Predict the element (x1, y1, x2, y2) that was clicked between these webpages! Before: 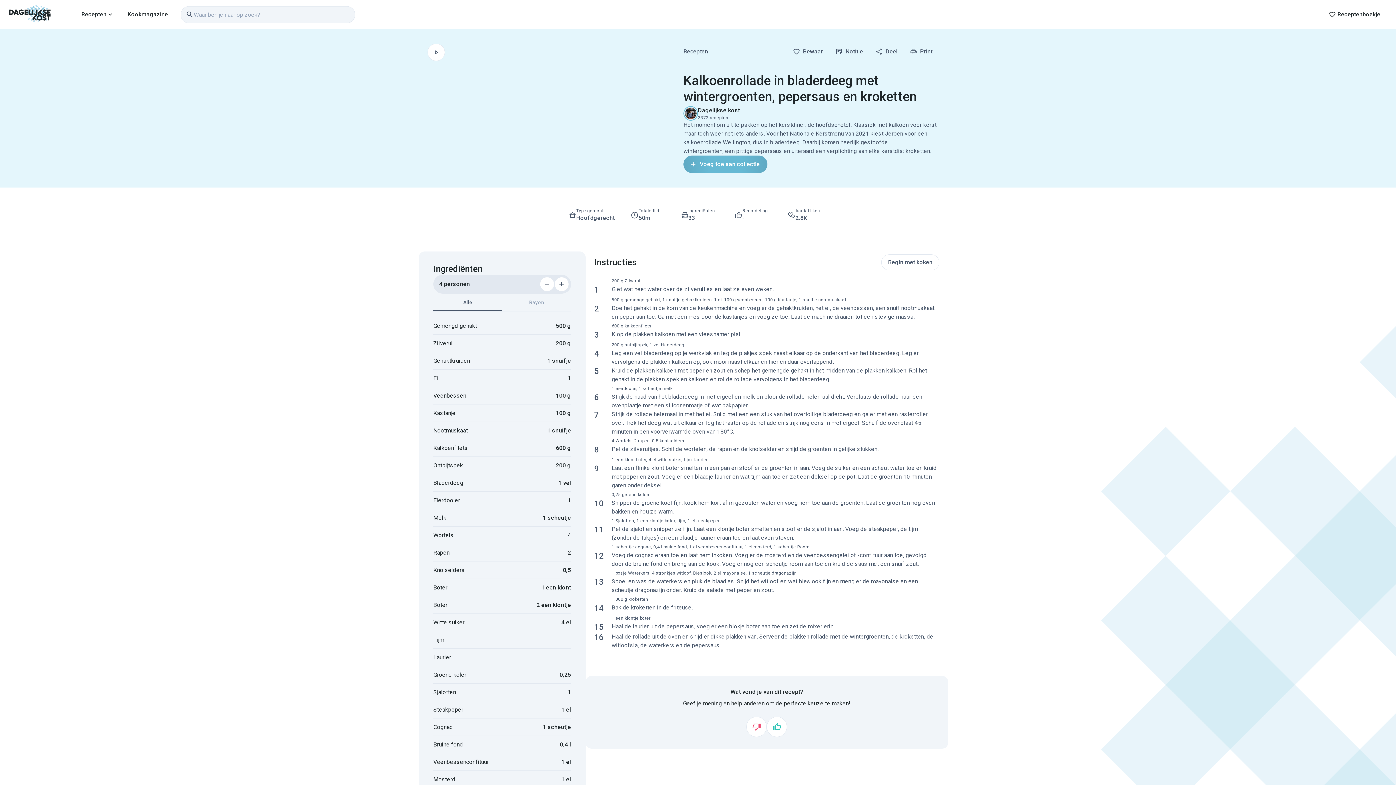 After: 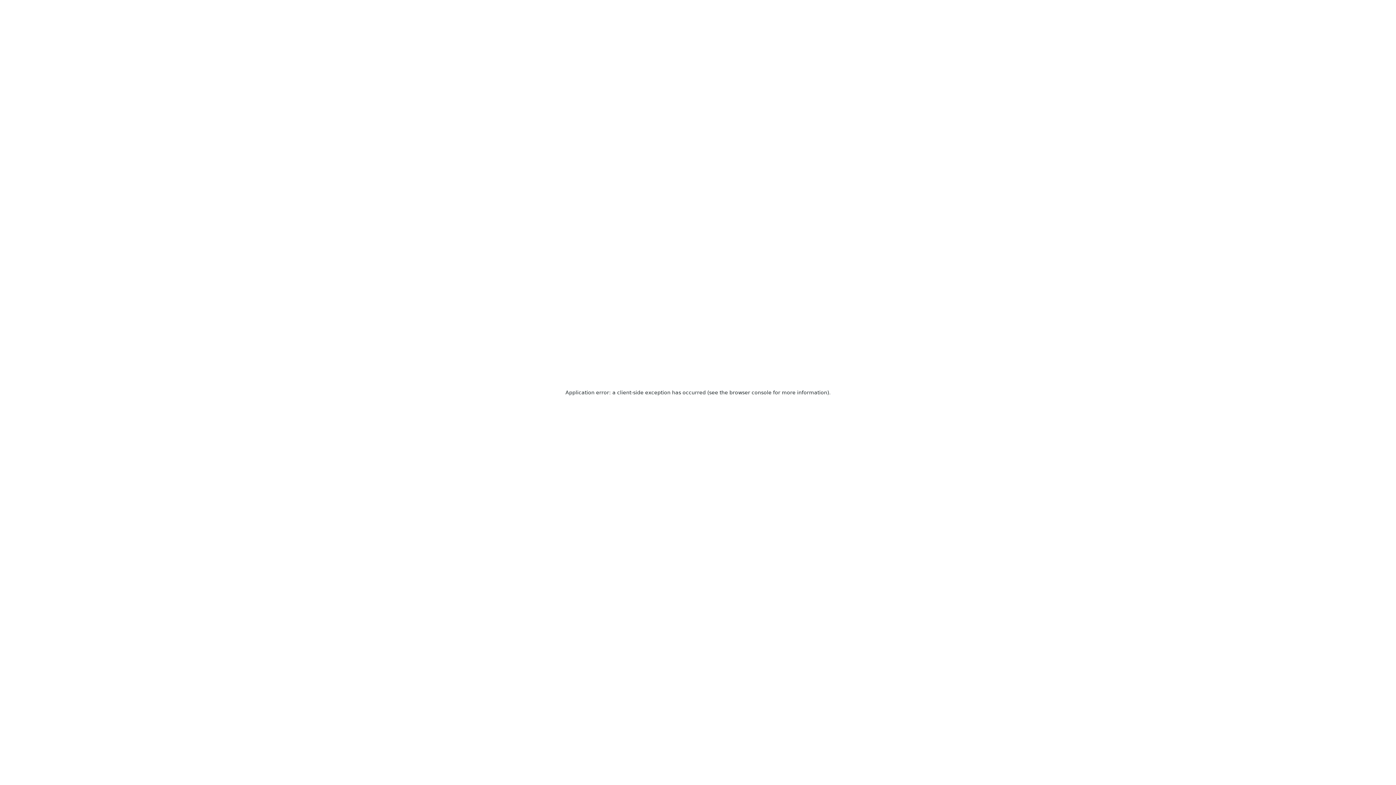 Action: label: Dagelijkse kost
3372 recepten bbox: (683, 106, 939, 120)